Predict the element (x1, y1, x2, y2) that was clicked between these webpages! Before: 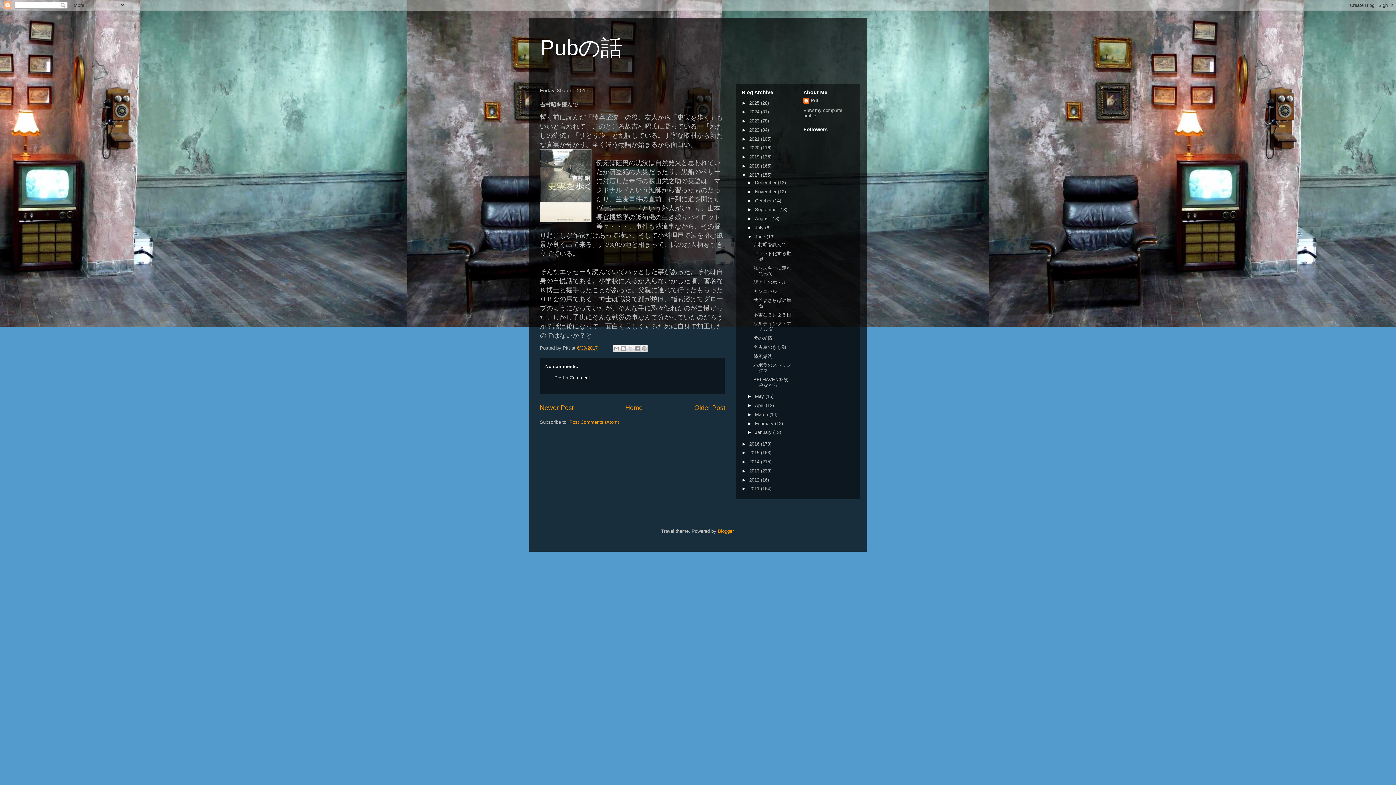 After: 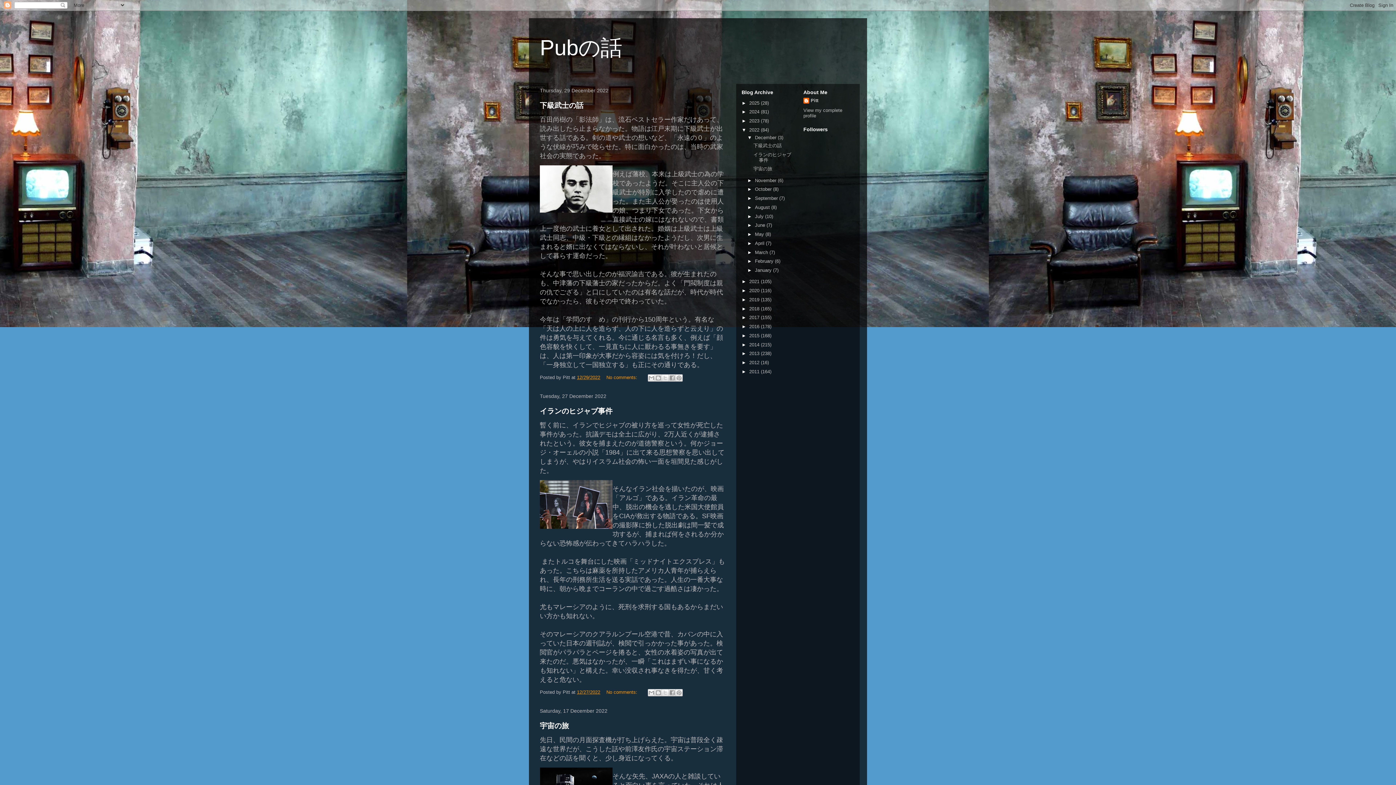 Action: label: 2022  bbox: (749, 127, 761, 132)